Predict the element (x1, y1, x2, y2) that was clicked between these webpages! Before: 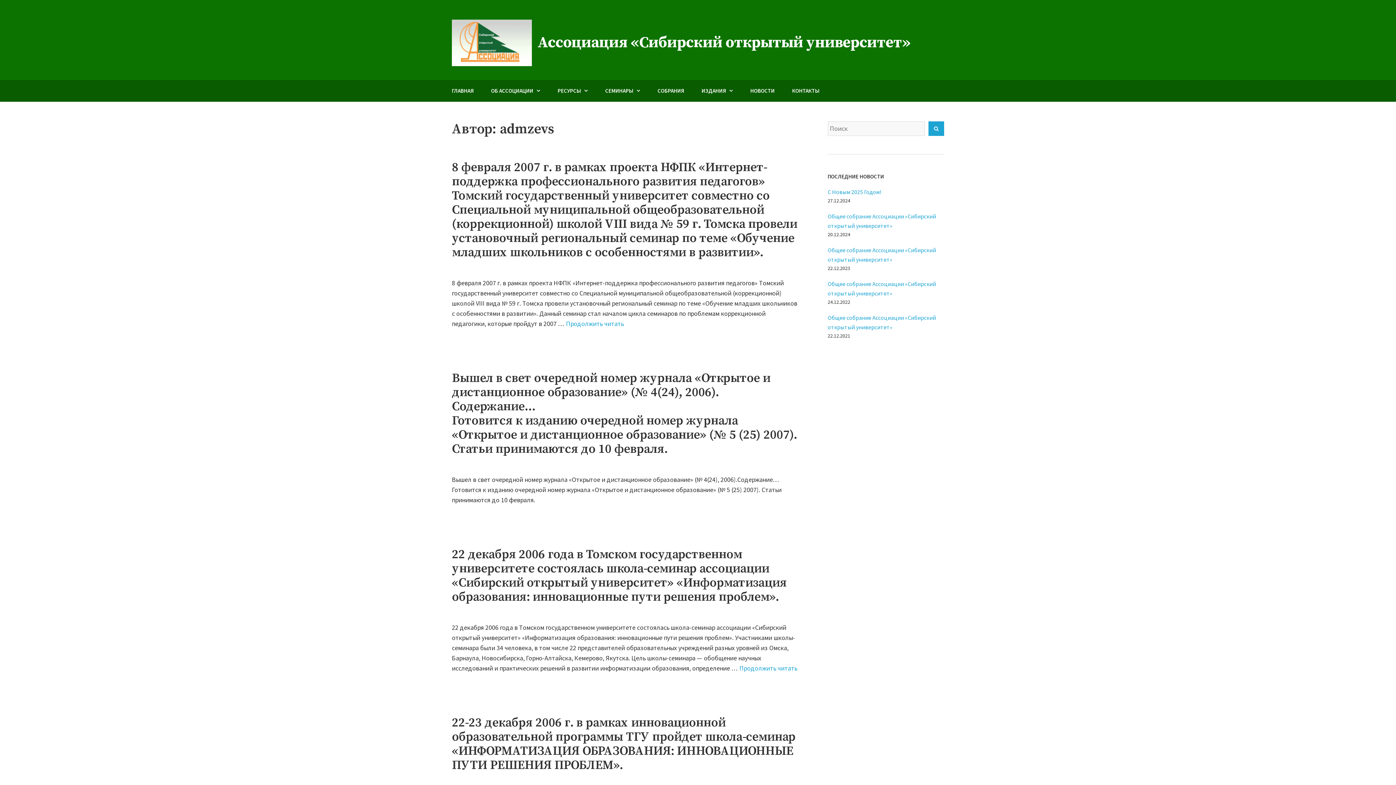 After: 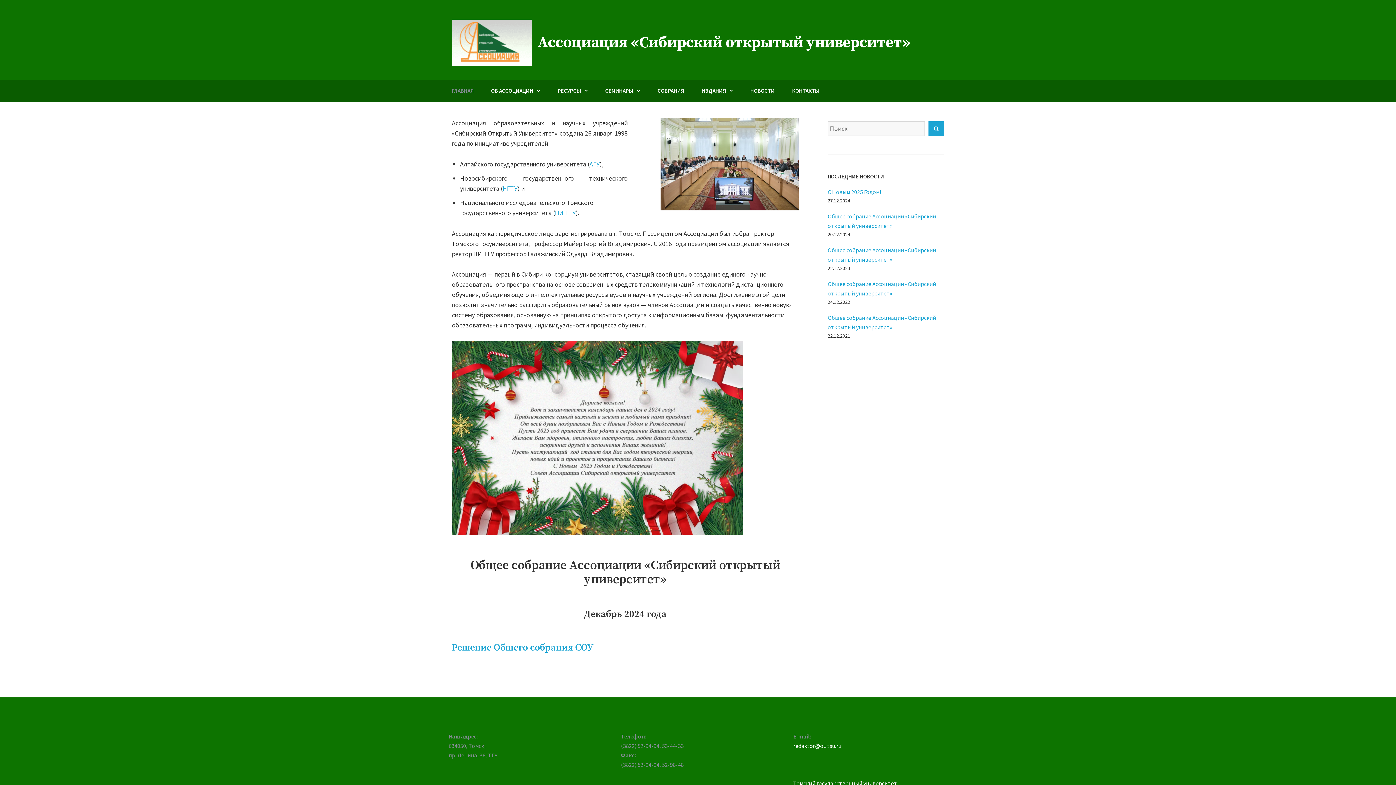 Action: bbox: (451, 19, 531, 66)